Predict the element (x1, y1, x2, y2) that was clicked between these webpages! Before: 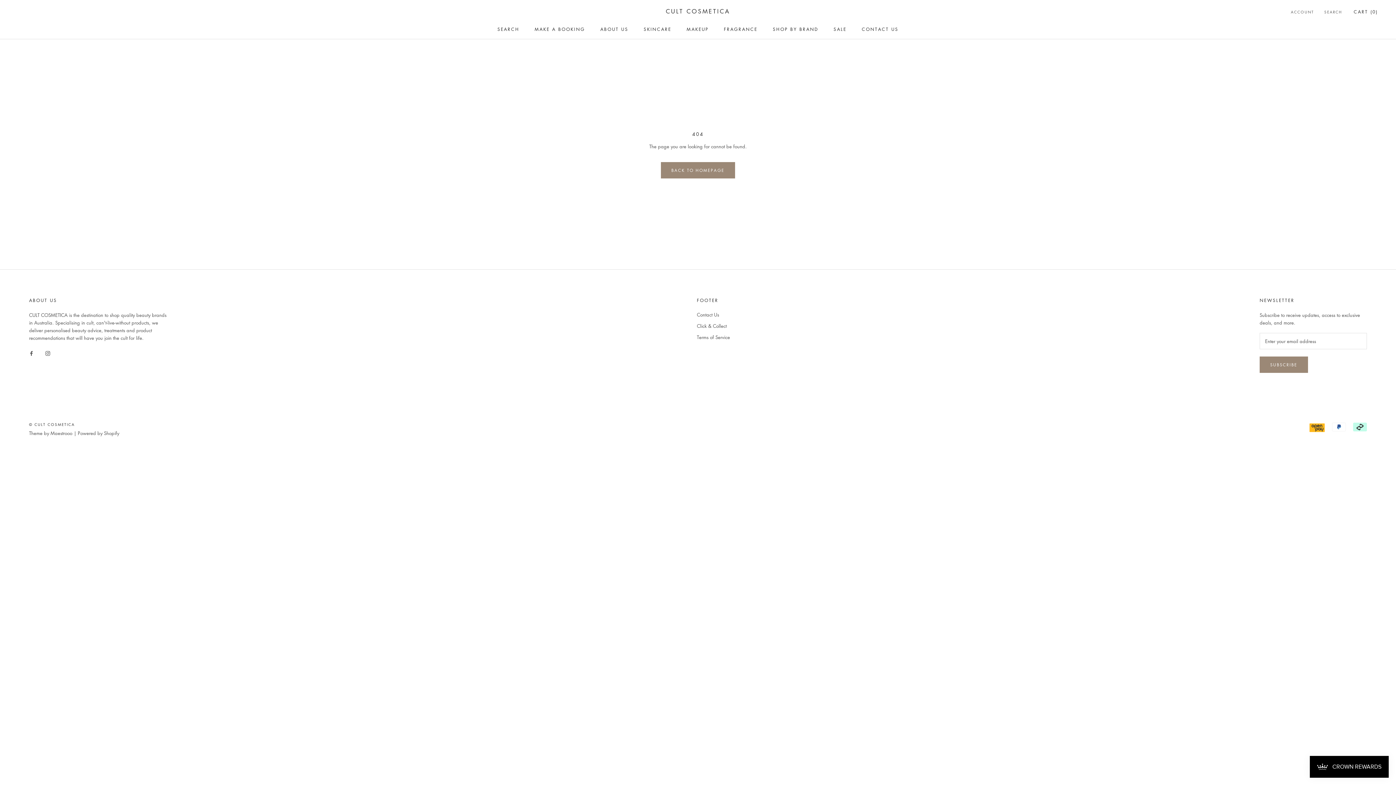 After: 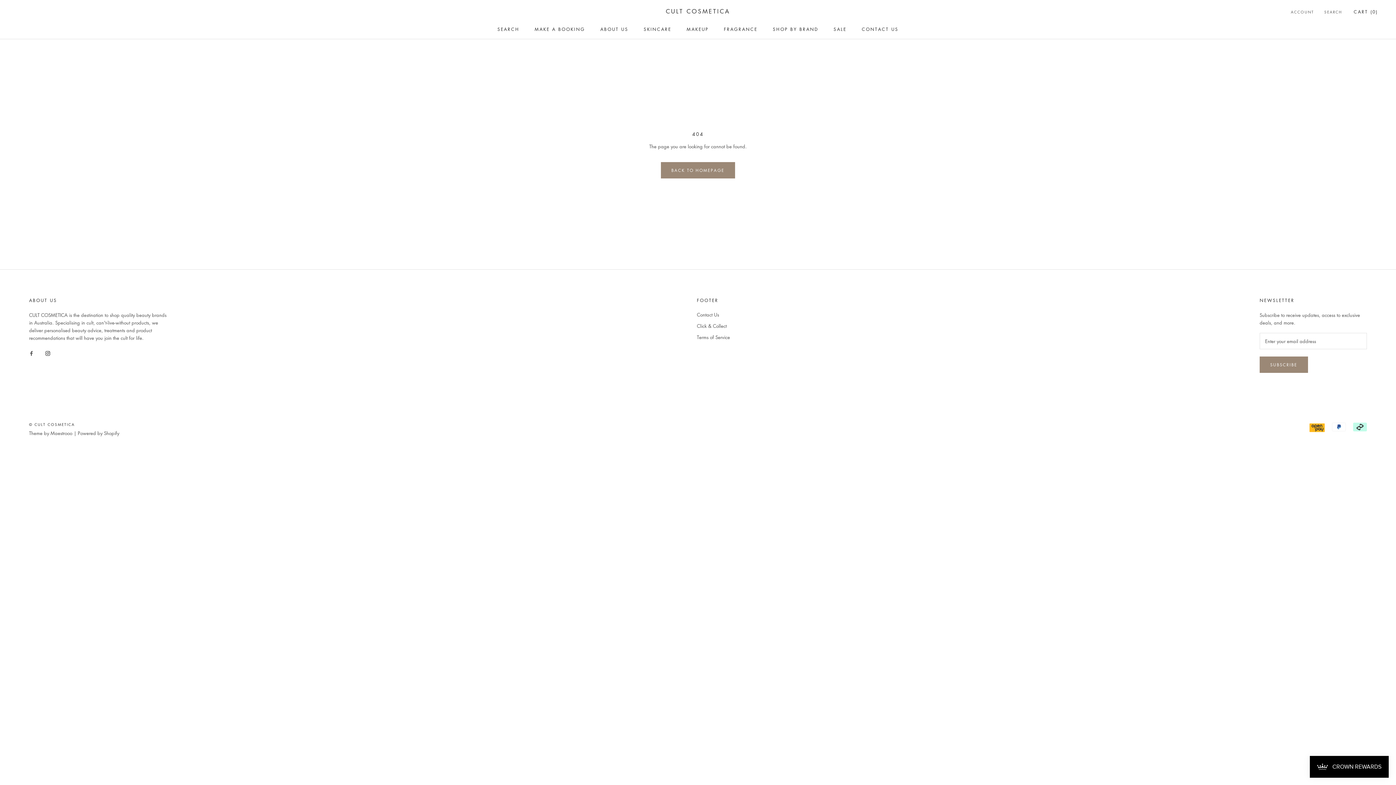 Action: label: Instagram bbox: (45, 349, 50, 356)